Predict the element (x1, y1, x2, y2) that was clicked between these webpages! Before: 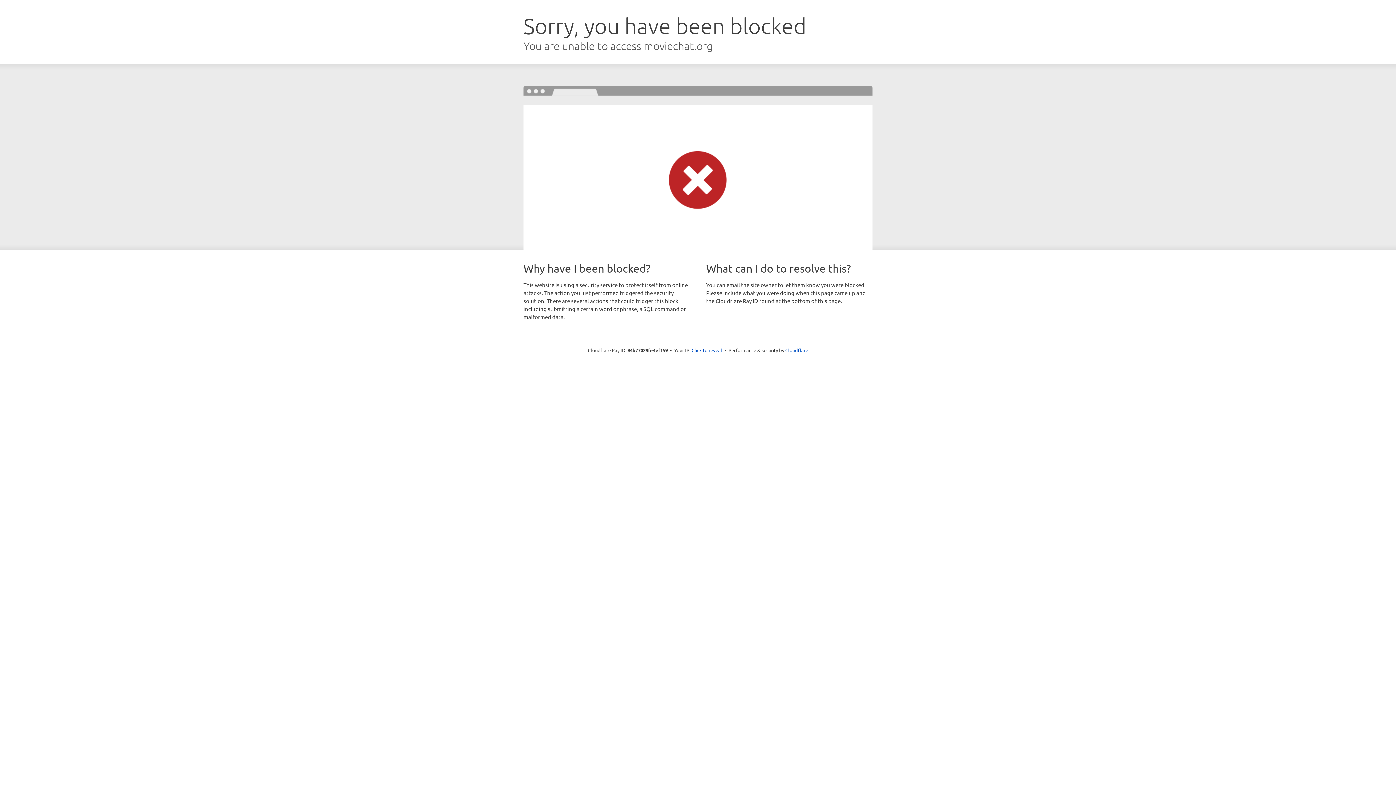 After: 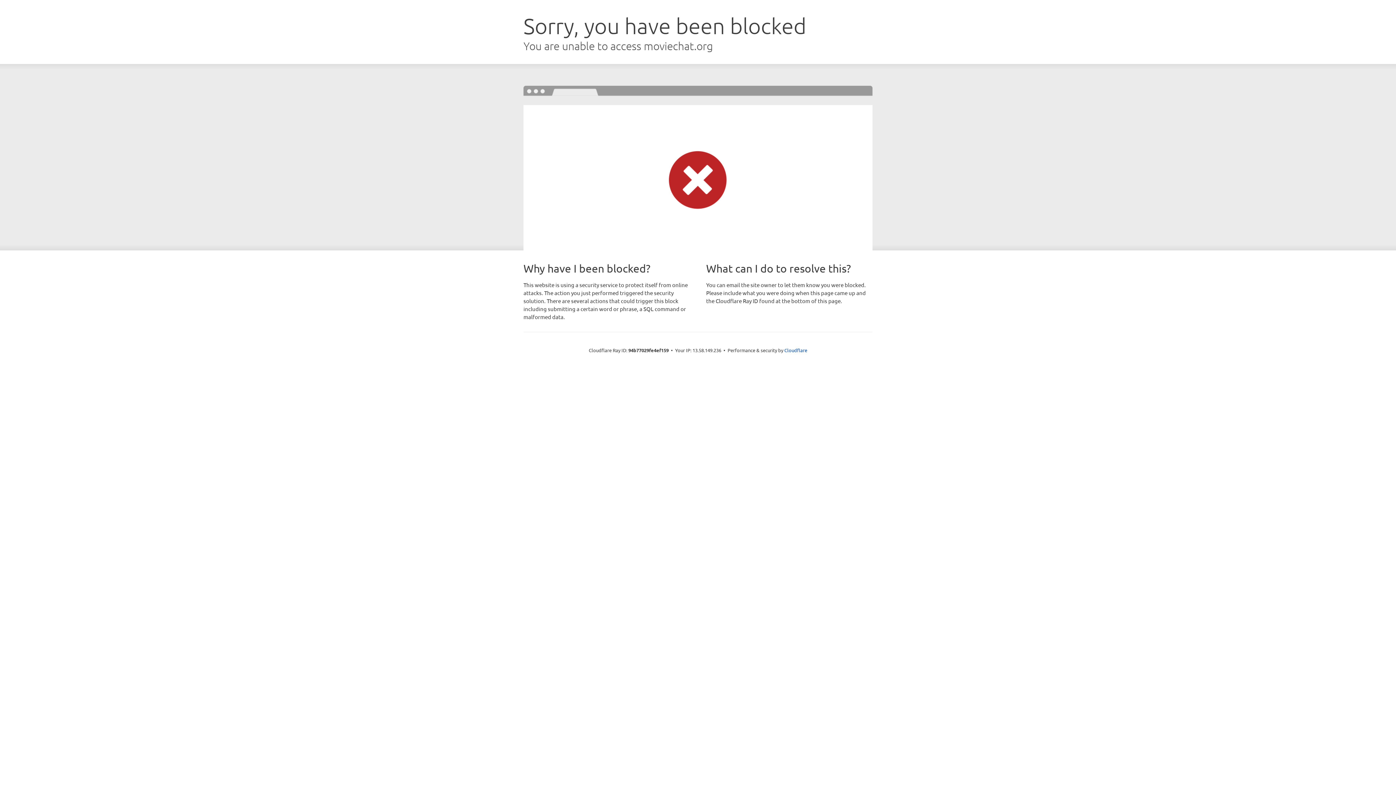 Action: bbox: (691, 346, 722, 353) label: Click to reveal